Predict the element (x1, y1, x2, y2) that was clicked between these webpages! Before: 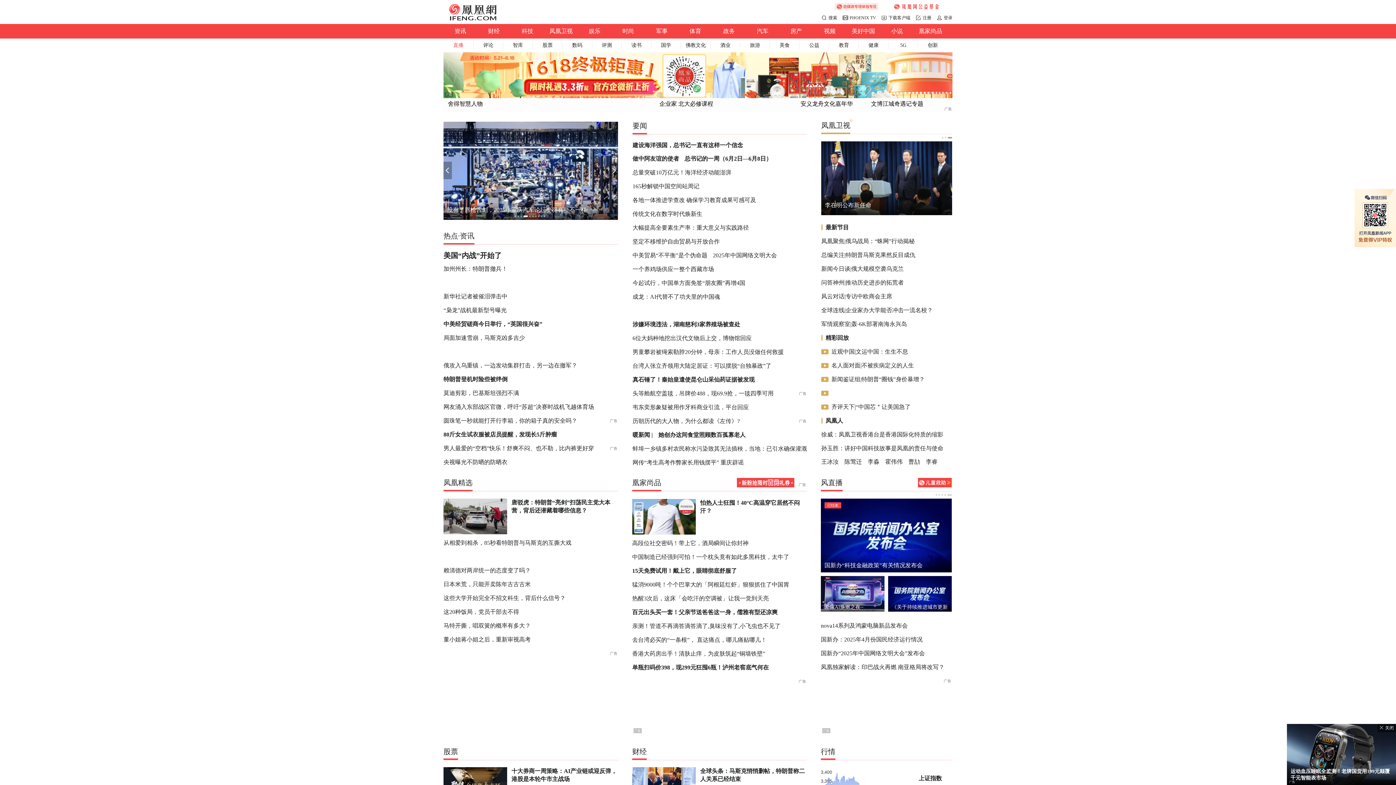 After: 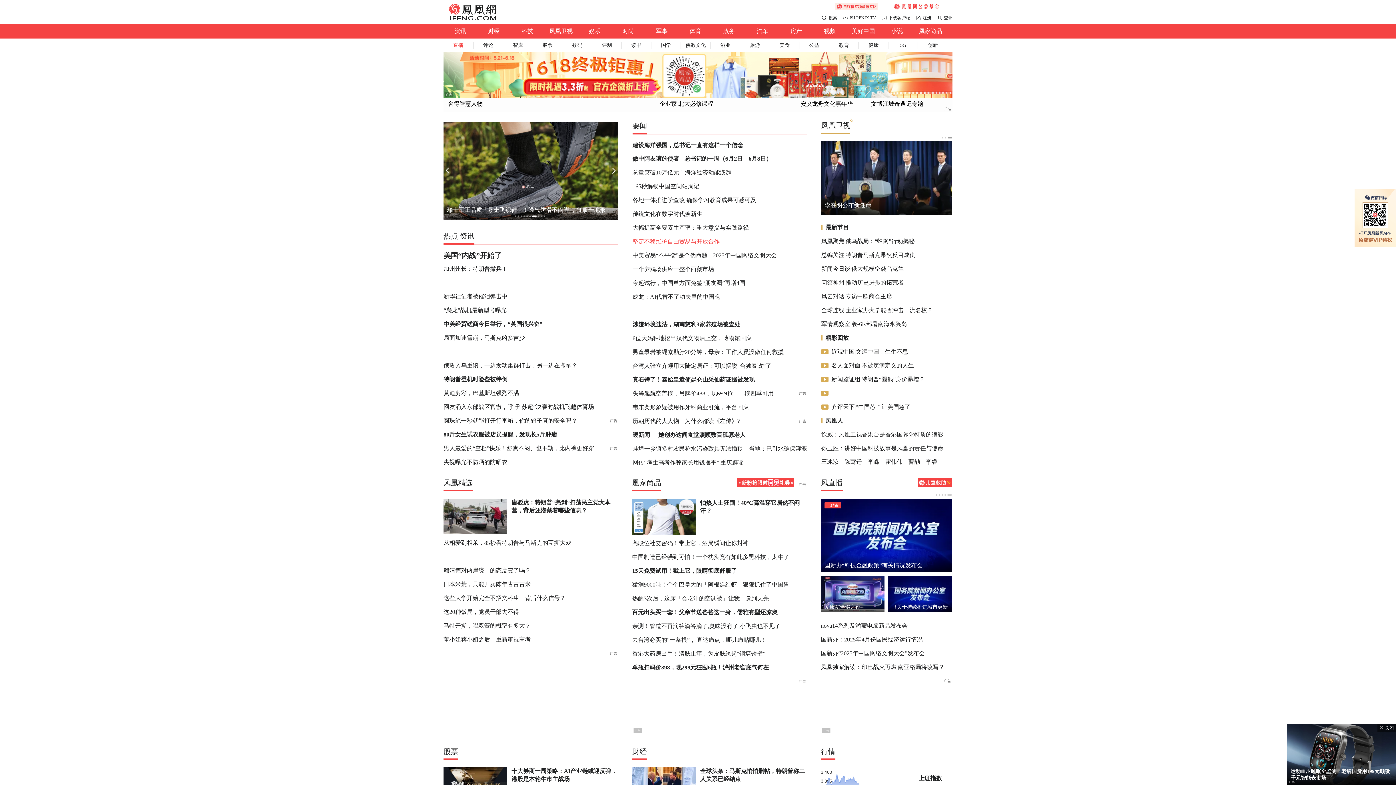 Action: bbox: (632, 238, 720, 244) label: 坚定不移维护自由贸易与开放合作